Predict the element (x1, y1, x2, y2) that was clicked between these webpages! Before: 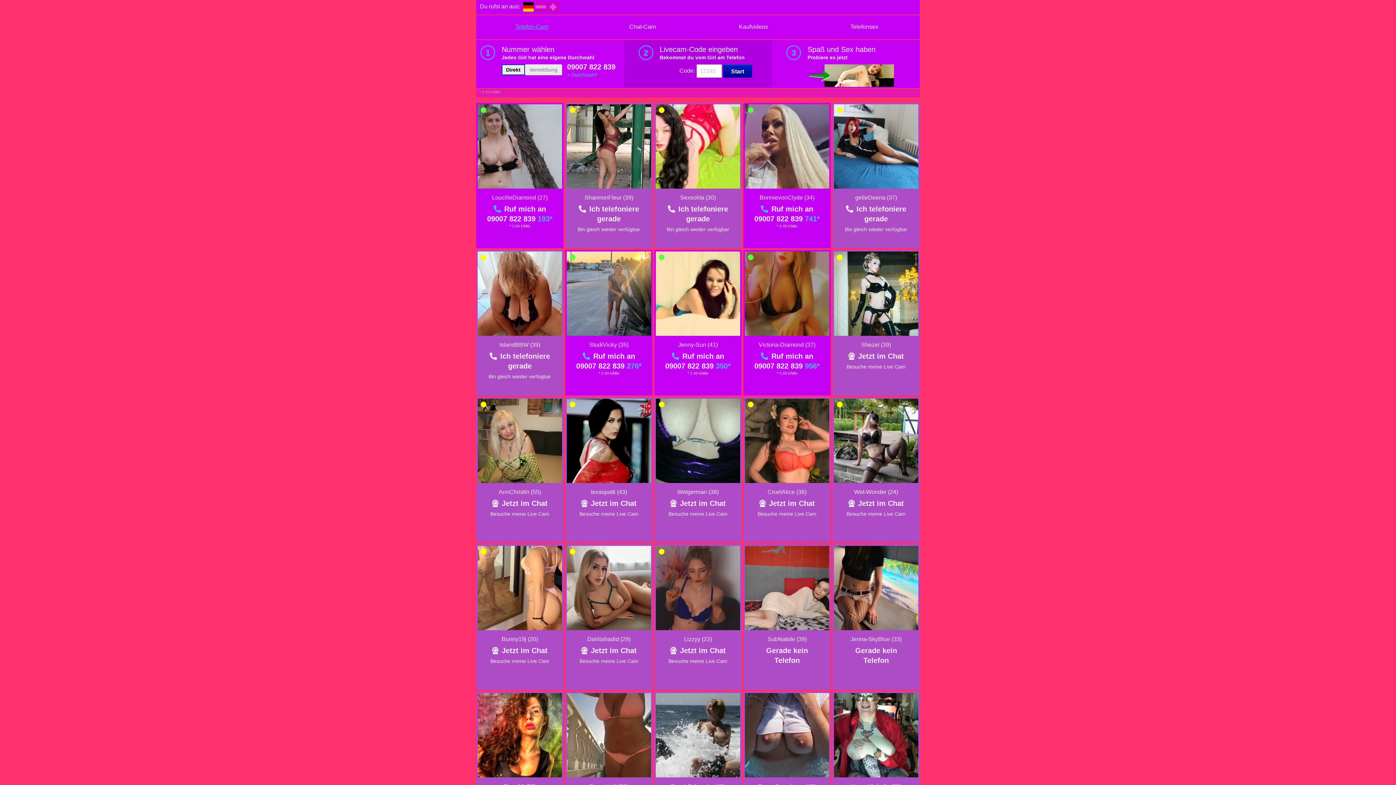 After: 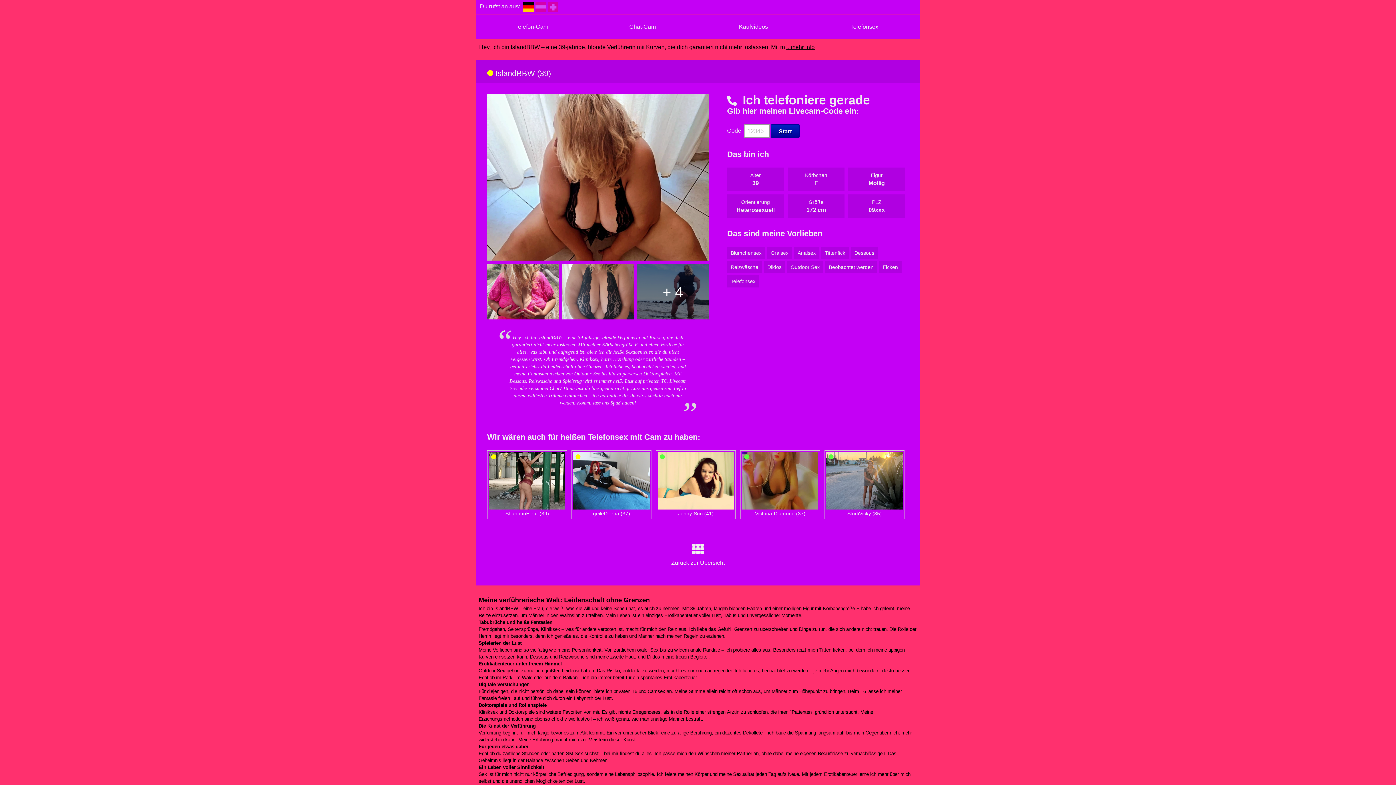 Action: label: IslandBBW (39) bbox: (499, 341, 540, 348)